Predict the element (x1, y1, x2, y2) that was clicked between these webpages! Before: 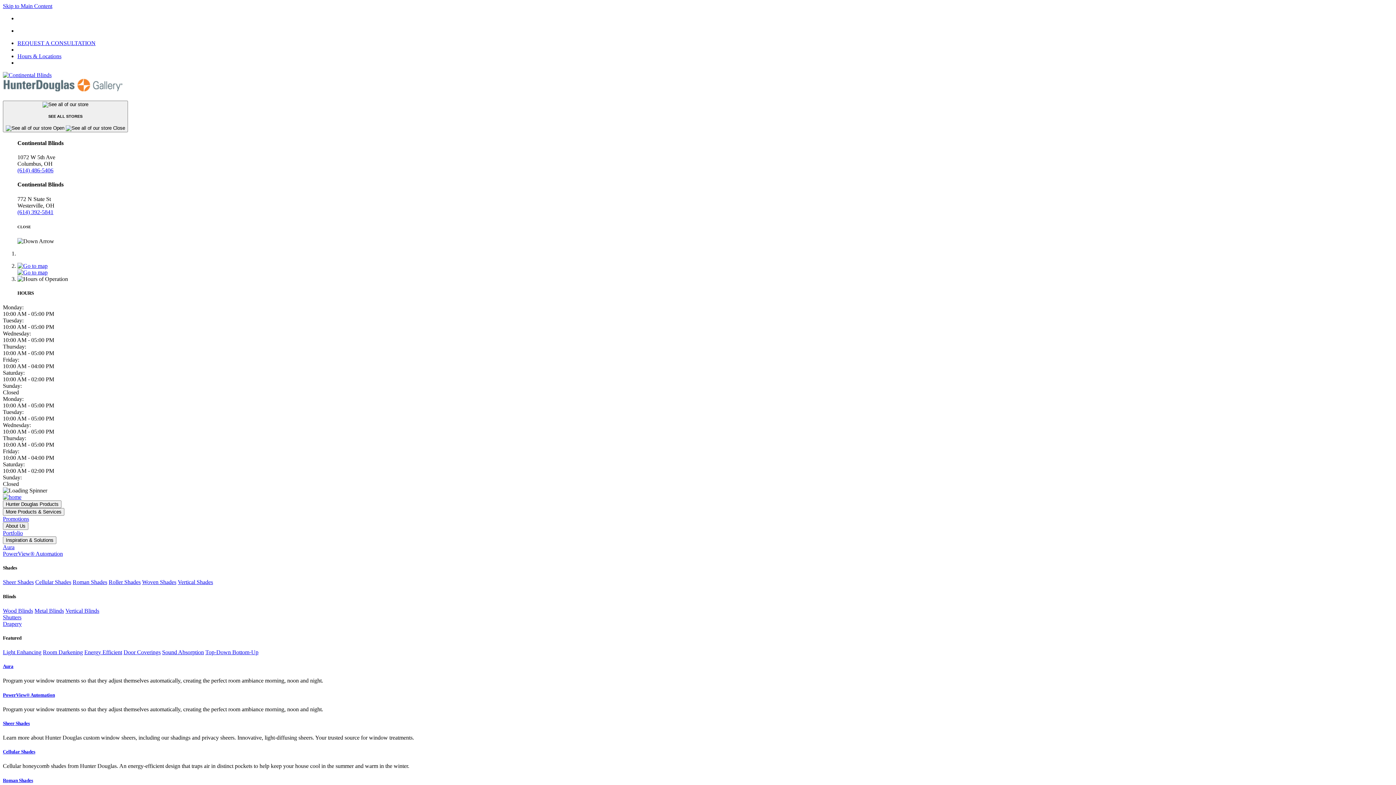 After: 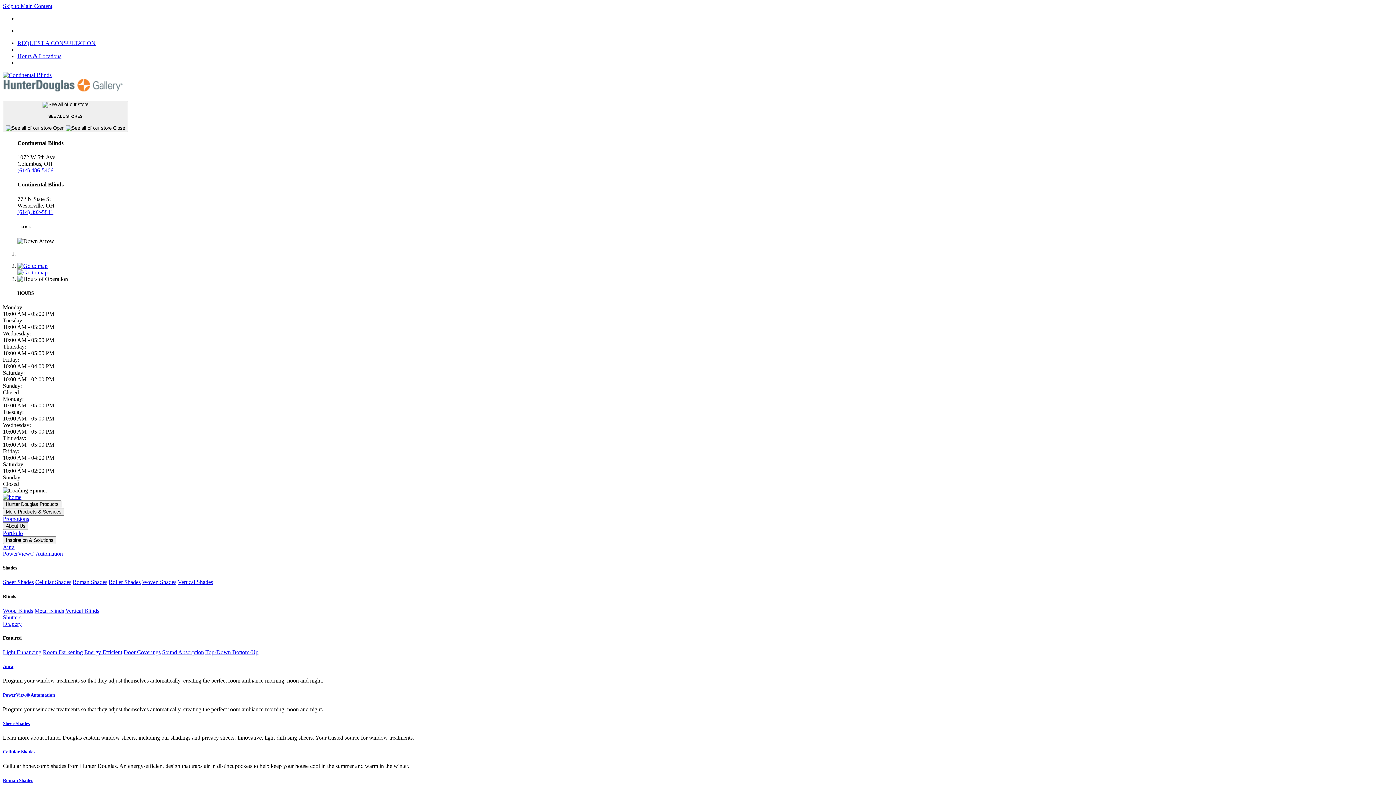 Action: label: Aura bbox: (2, 664, 1393, 669)